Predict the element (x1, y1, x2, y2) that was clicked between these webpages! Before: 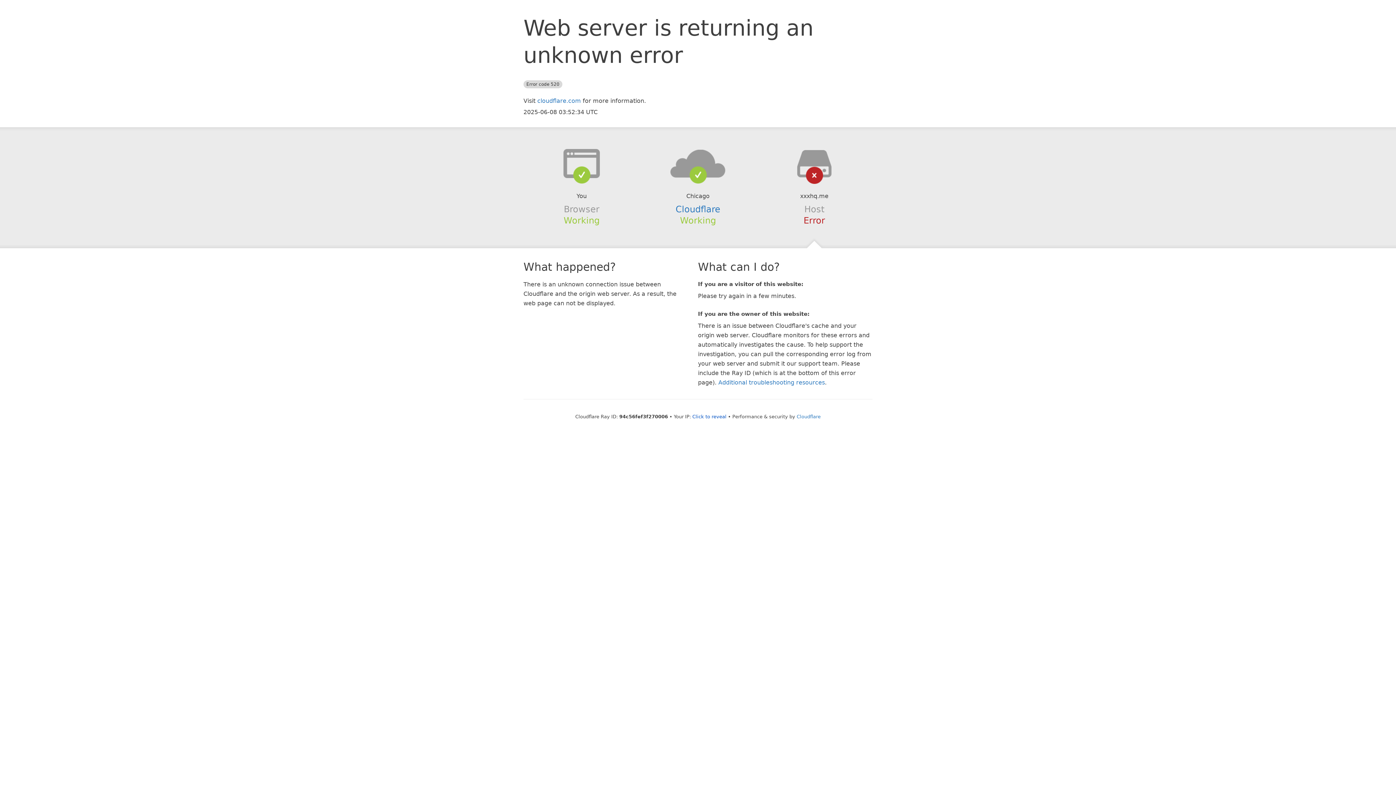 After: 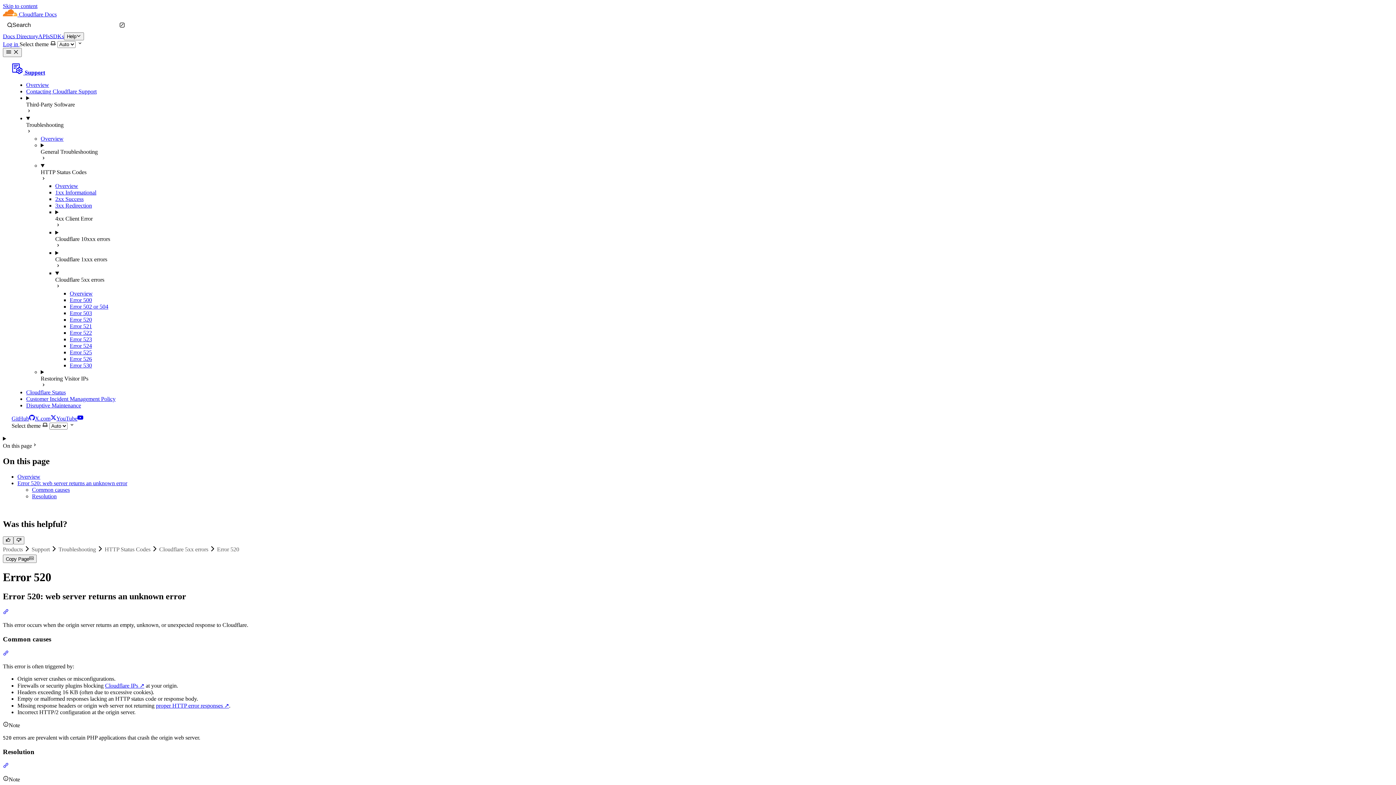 Action: bbox: (718, 379, 825, 386) label: Additional troubleshooting resources